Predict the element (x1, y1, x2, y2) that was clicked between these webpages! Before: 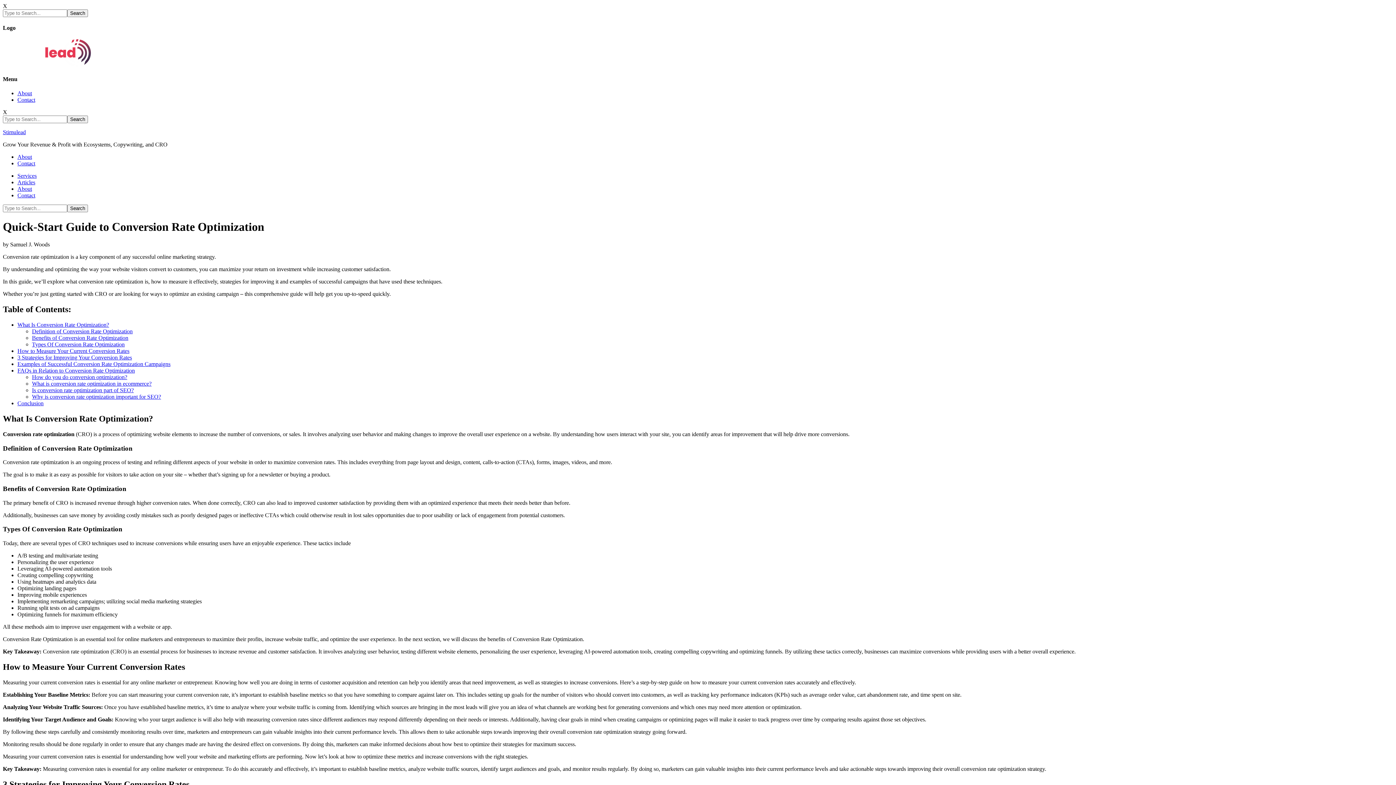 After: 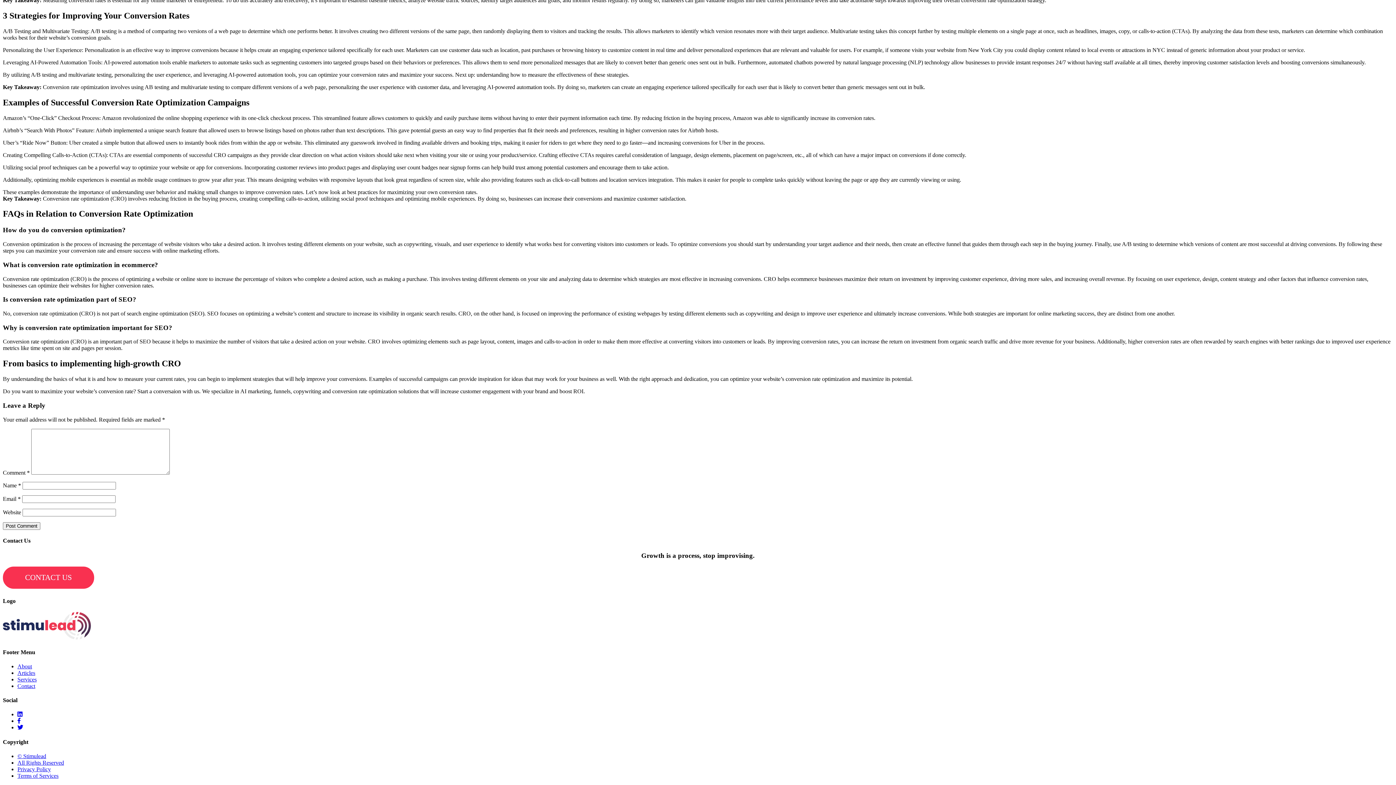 Action: label: What is conversion rate optimization in ecommerce? bbox: (32, 380, 151, 386)